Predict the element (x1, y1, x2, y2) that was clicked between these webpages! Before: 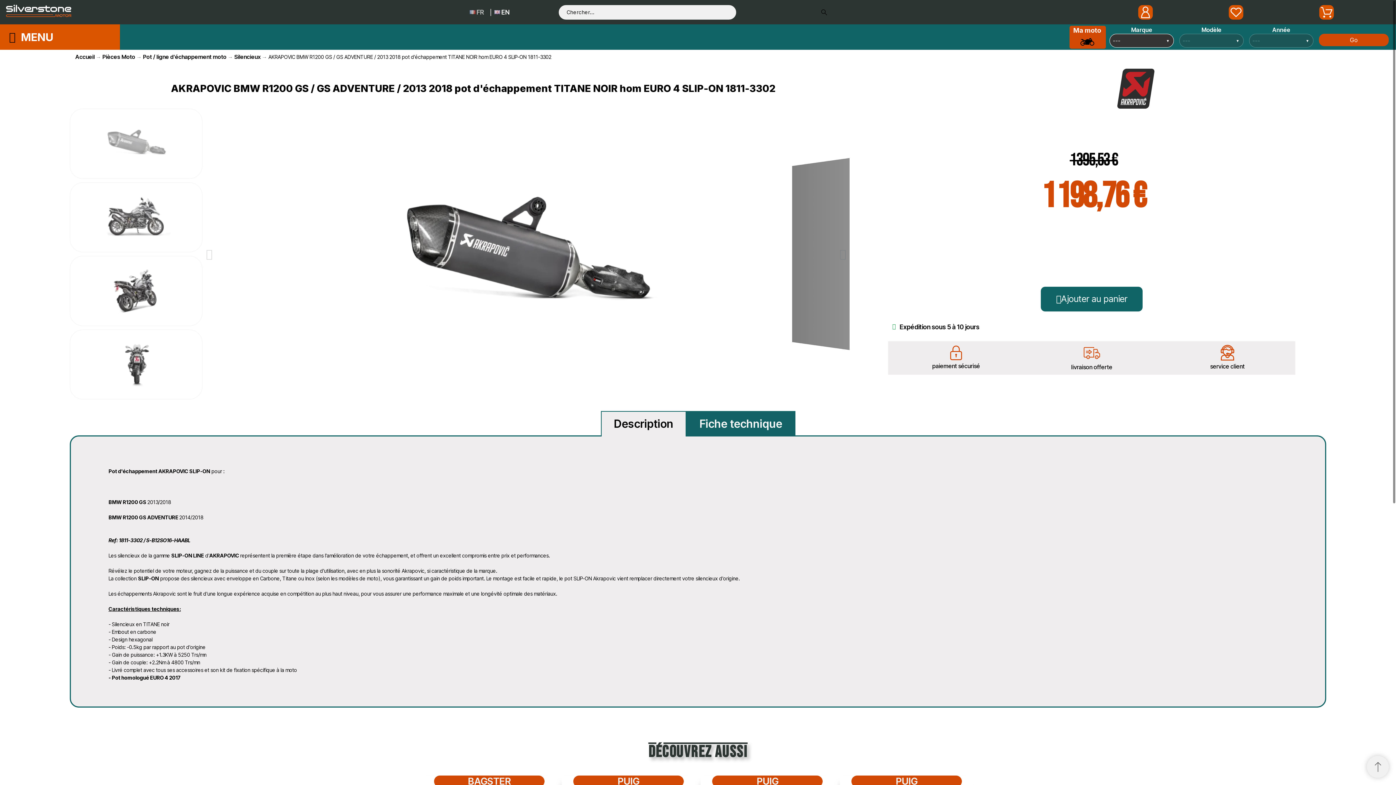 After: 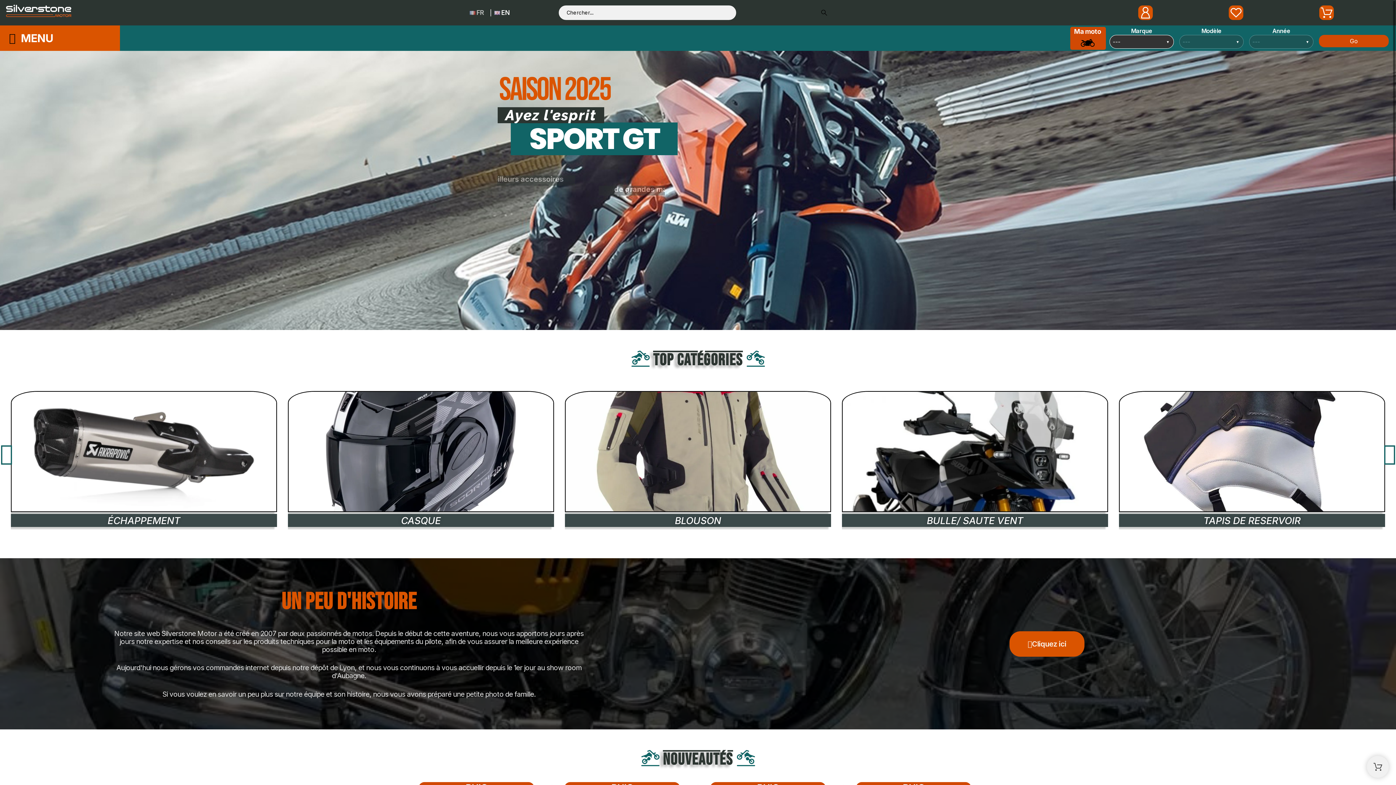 Action: bbox: (0, 0, 77, 24)